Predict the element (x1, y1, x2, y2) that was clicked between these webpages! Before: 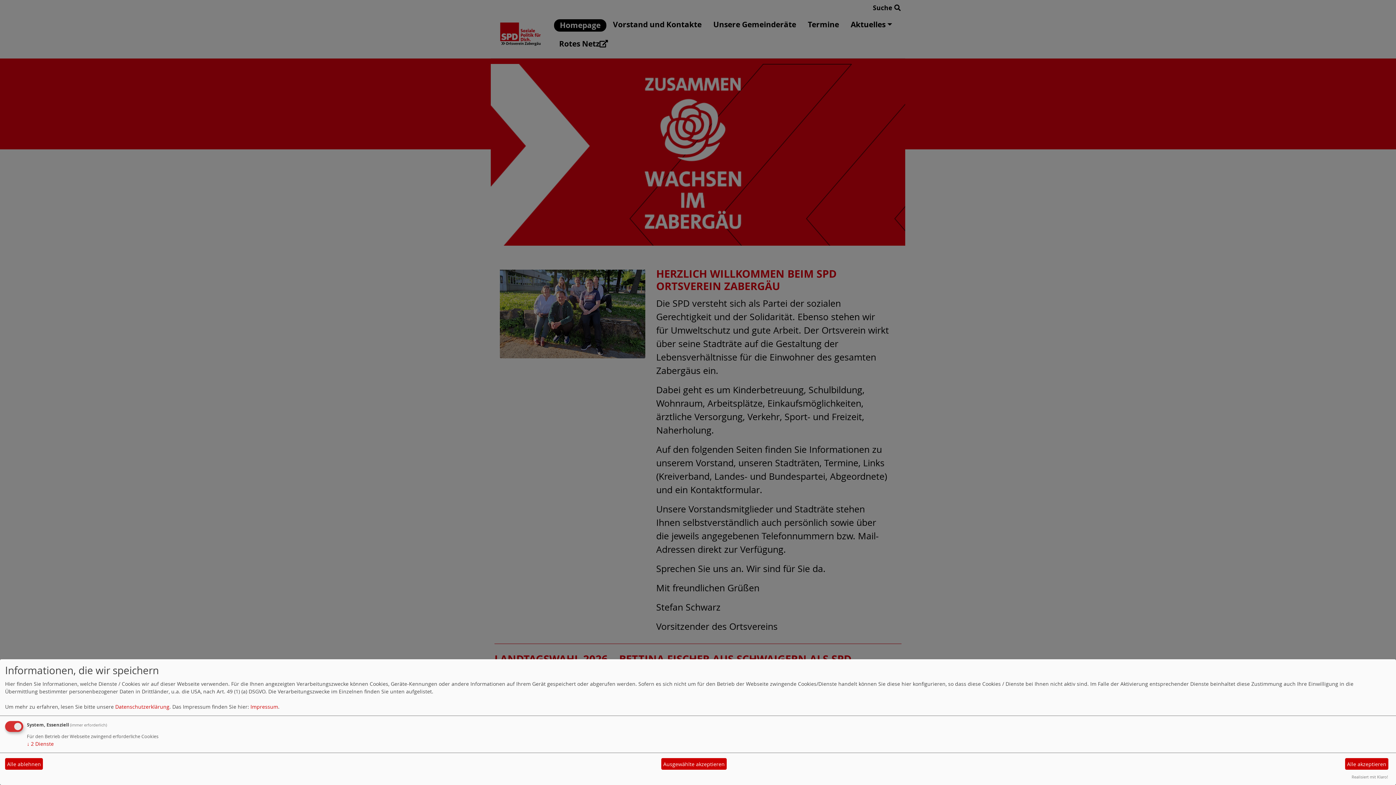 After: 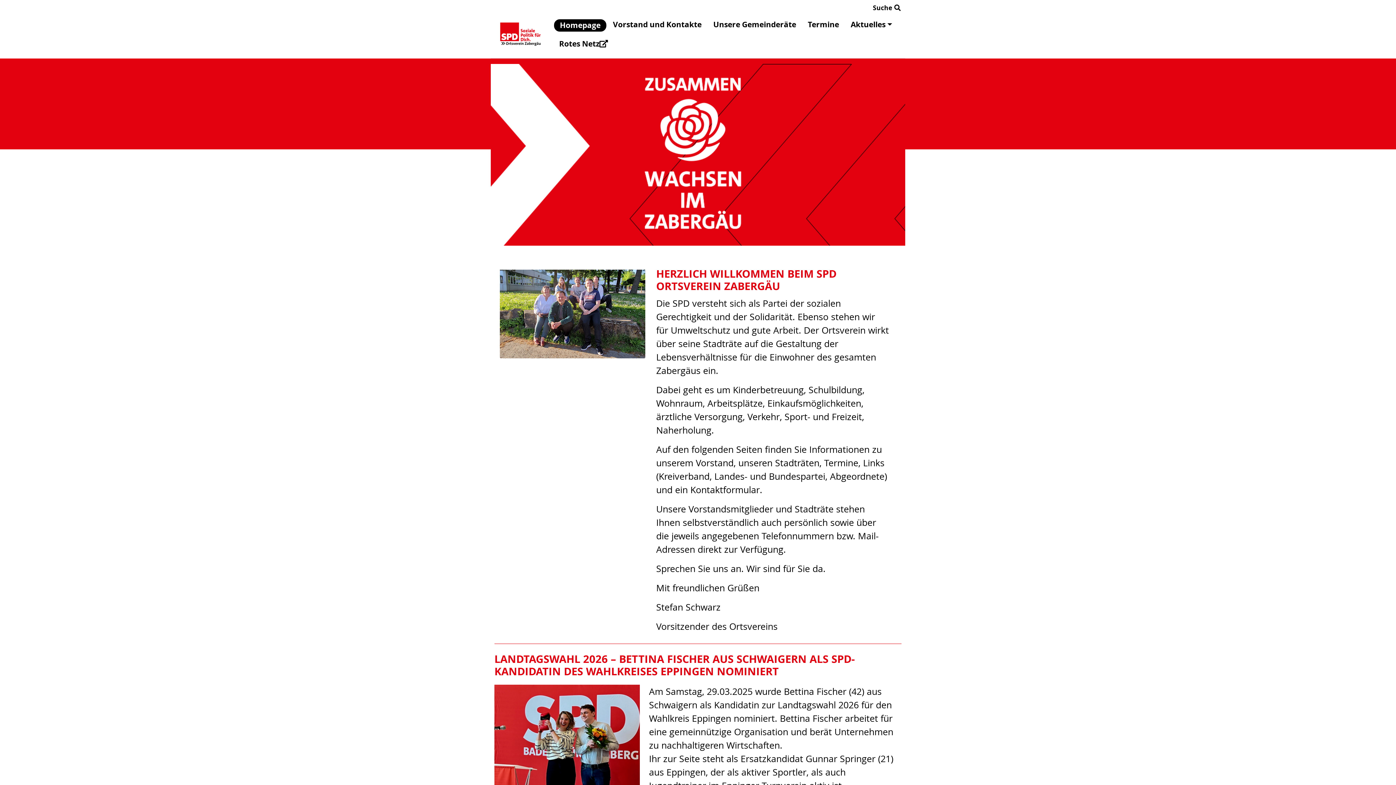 Action: label: Alle akzeptieren bbox: (1345, 758, 1388, 770)